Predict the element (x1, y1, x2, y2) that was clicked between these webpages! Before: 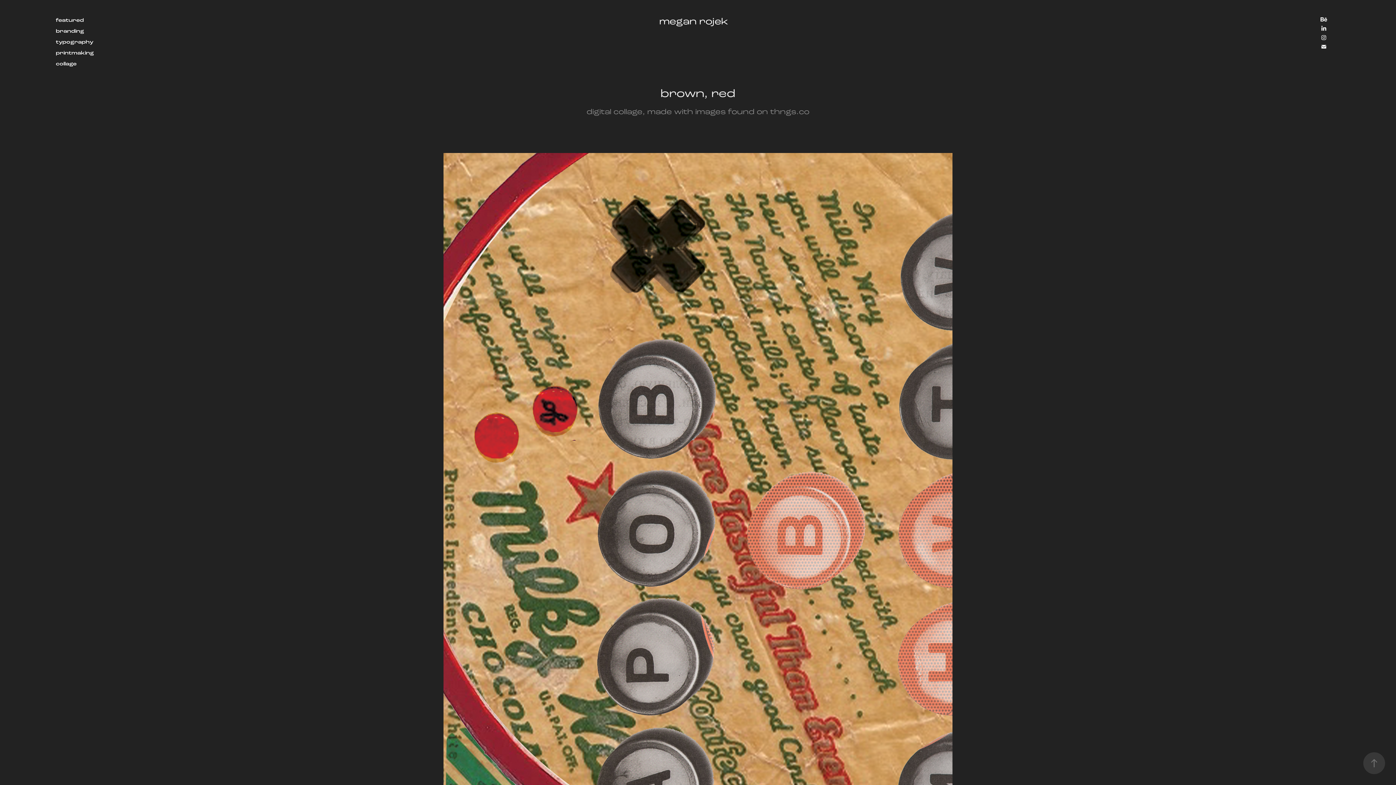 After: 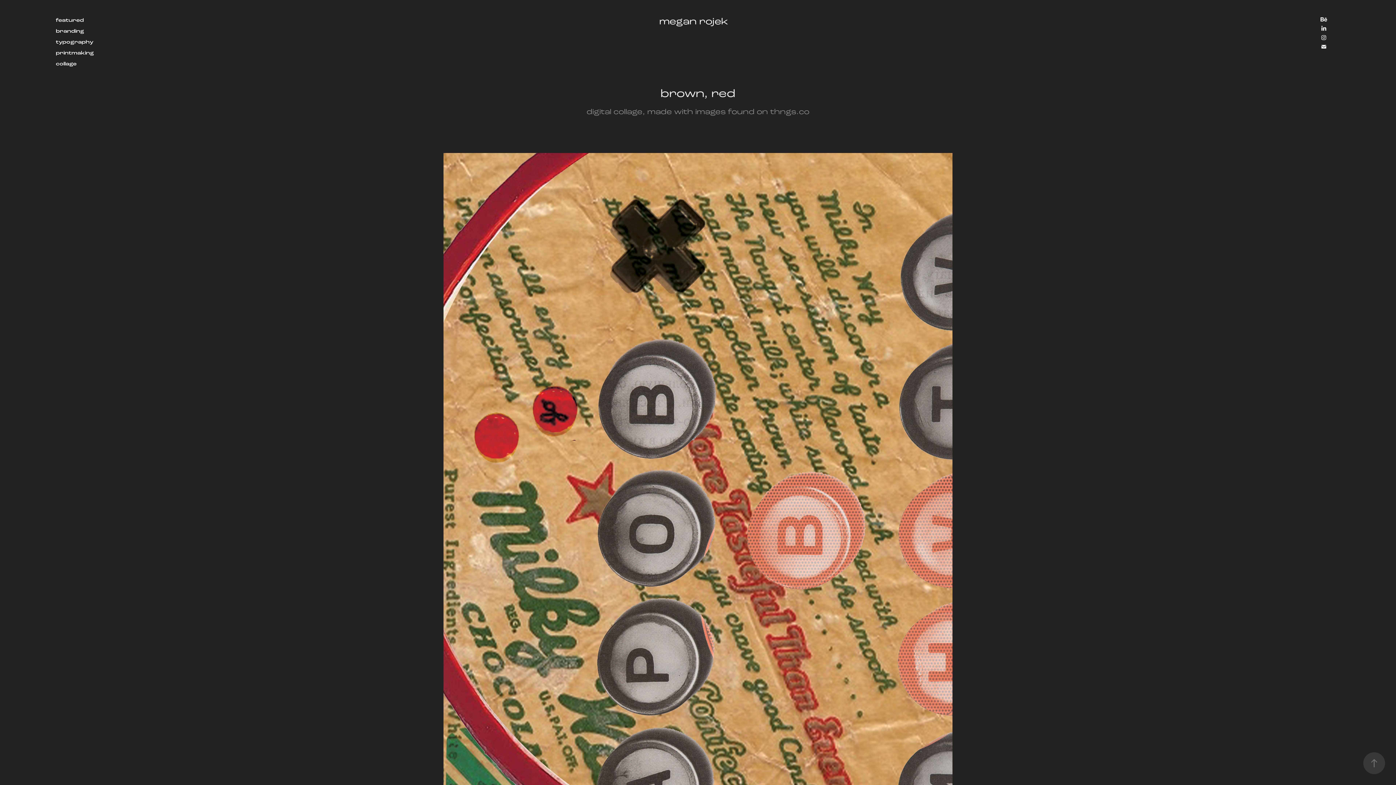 Action: bbox: (1319, 33, 1328, 42)